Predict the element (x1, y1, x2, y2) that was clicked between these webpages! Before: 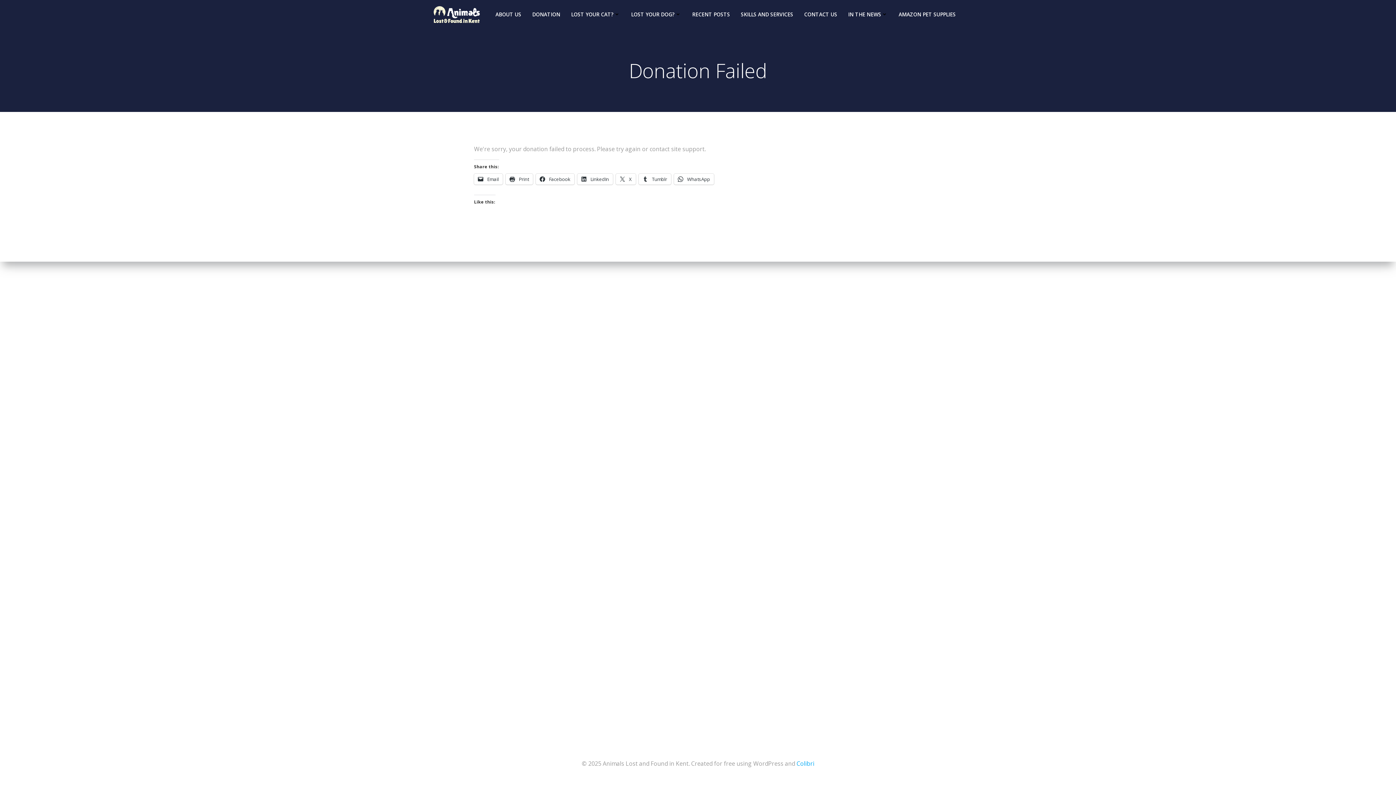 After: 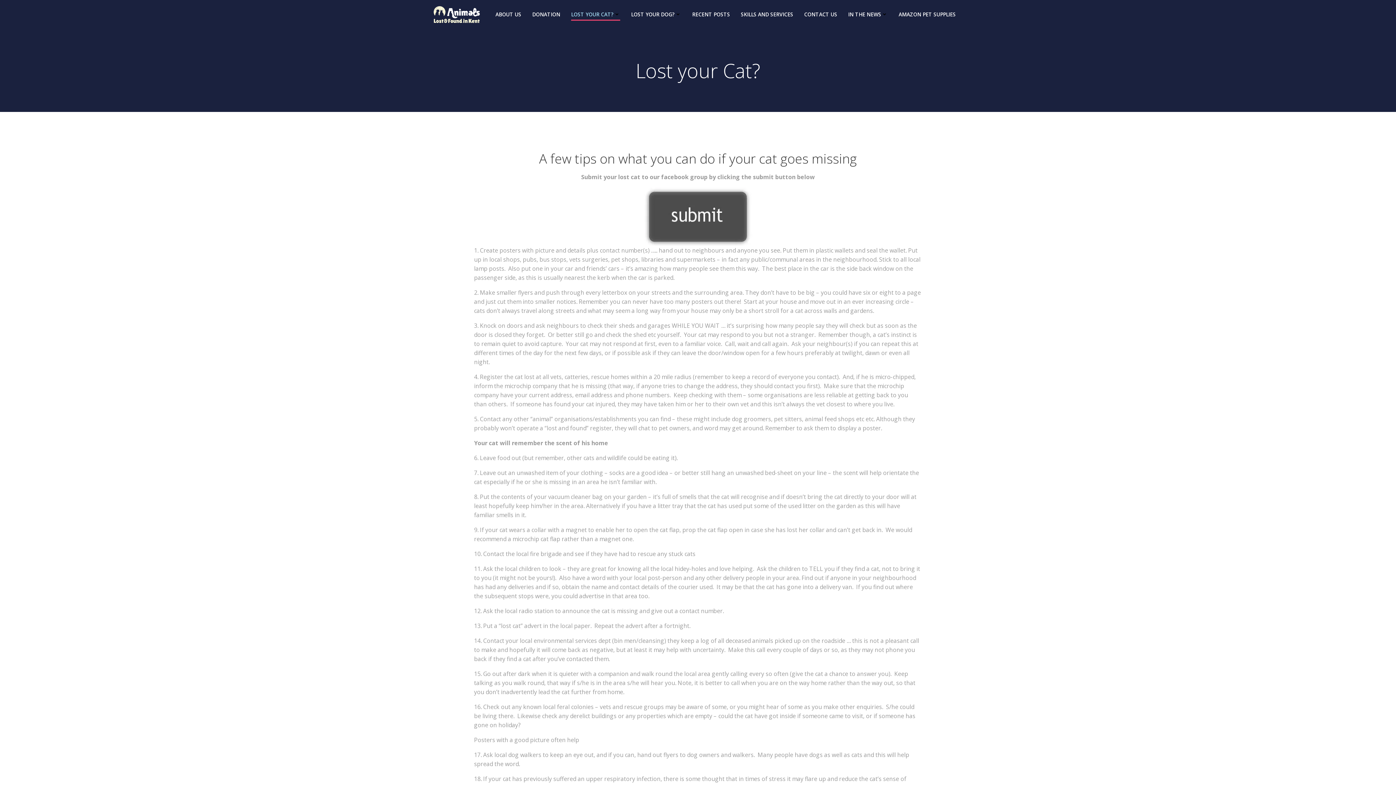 Action: bbox: (571, 10, 620, 18) label: LOST YOUR CAT?